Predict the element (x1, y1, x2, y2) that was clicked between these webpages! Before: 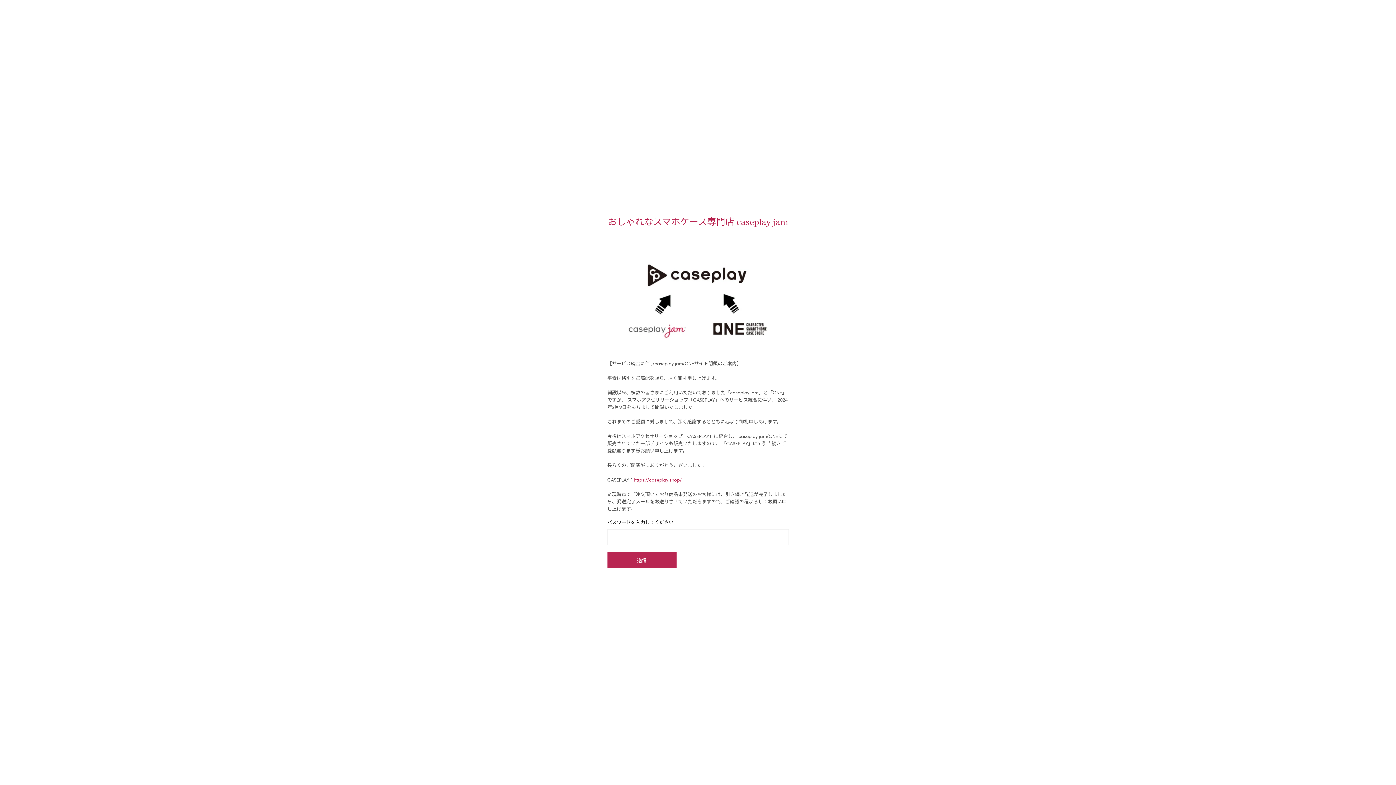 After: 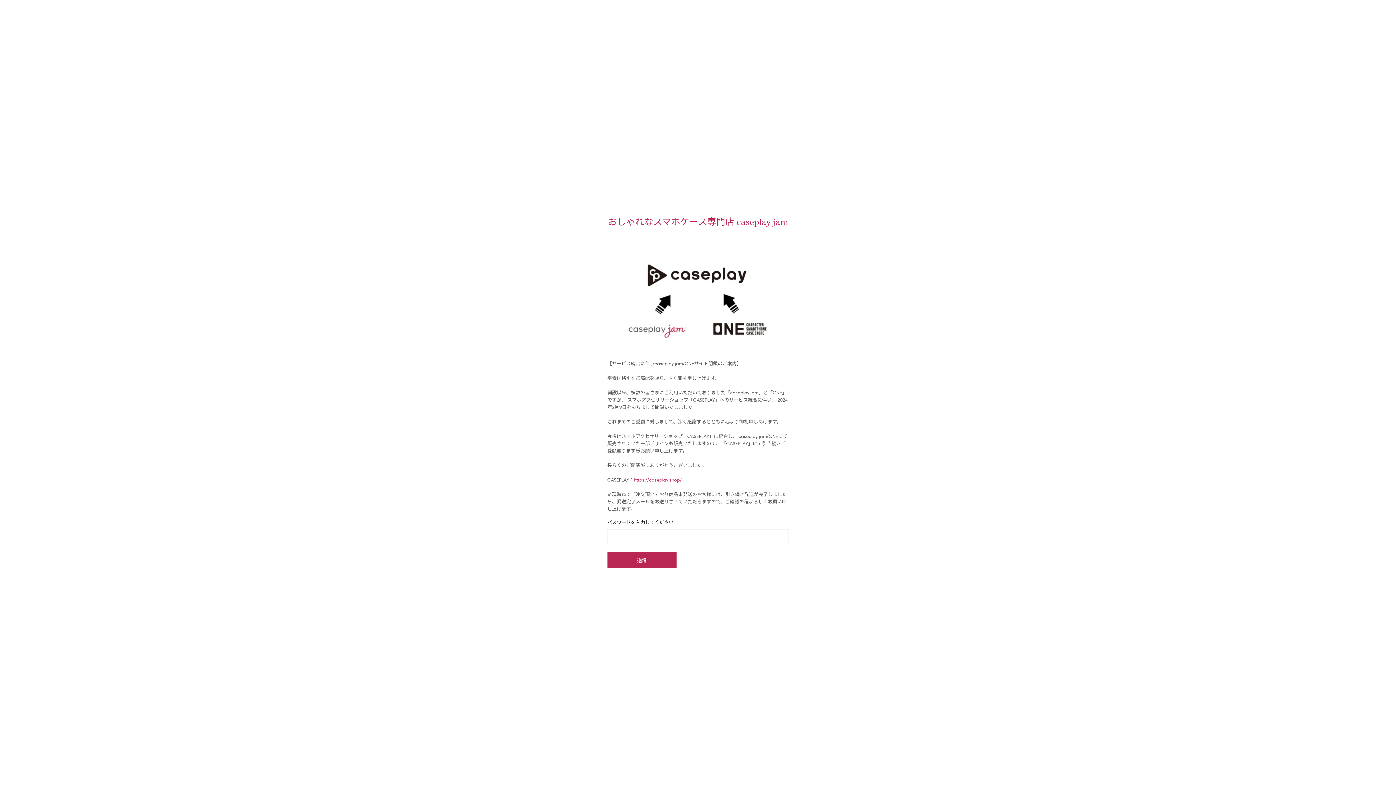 Action: bbox: (608, 217, 788, 227) label: おしゃれなスマホケース専門店 caseplay jam